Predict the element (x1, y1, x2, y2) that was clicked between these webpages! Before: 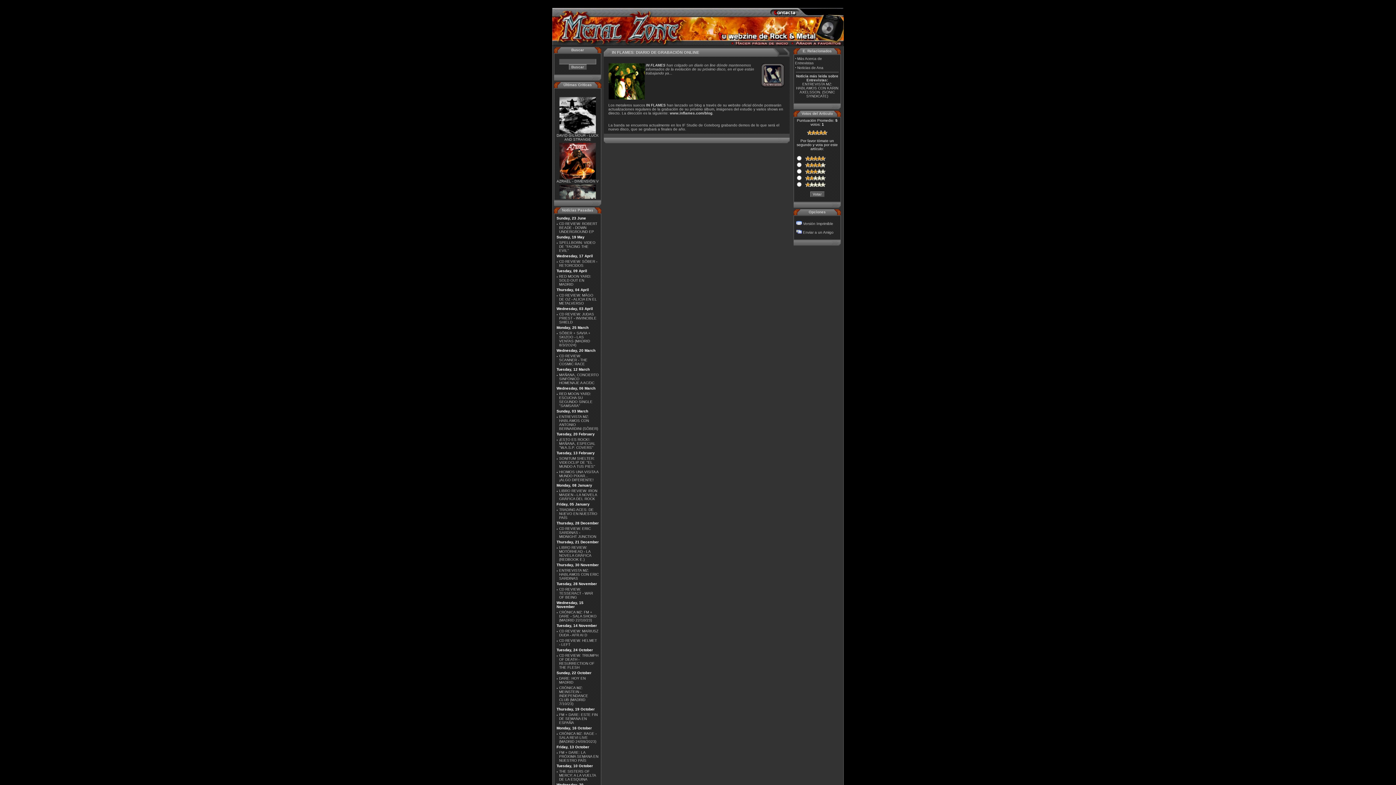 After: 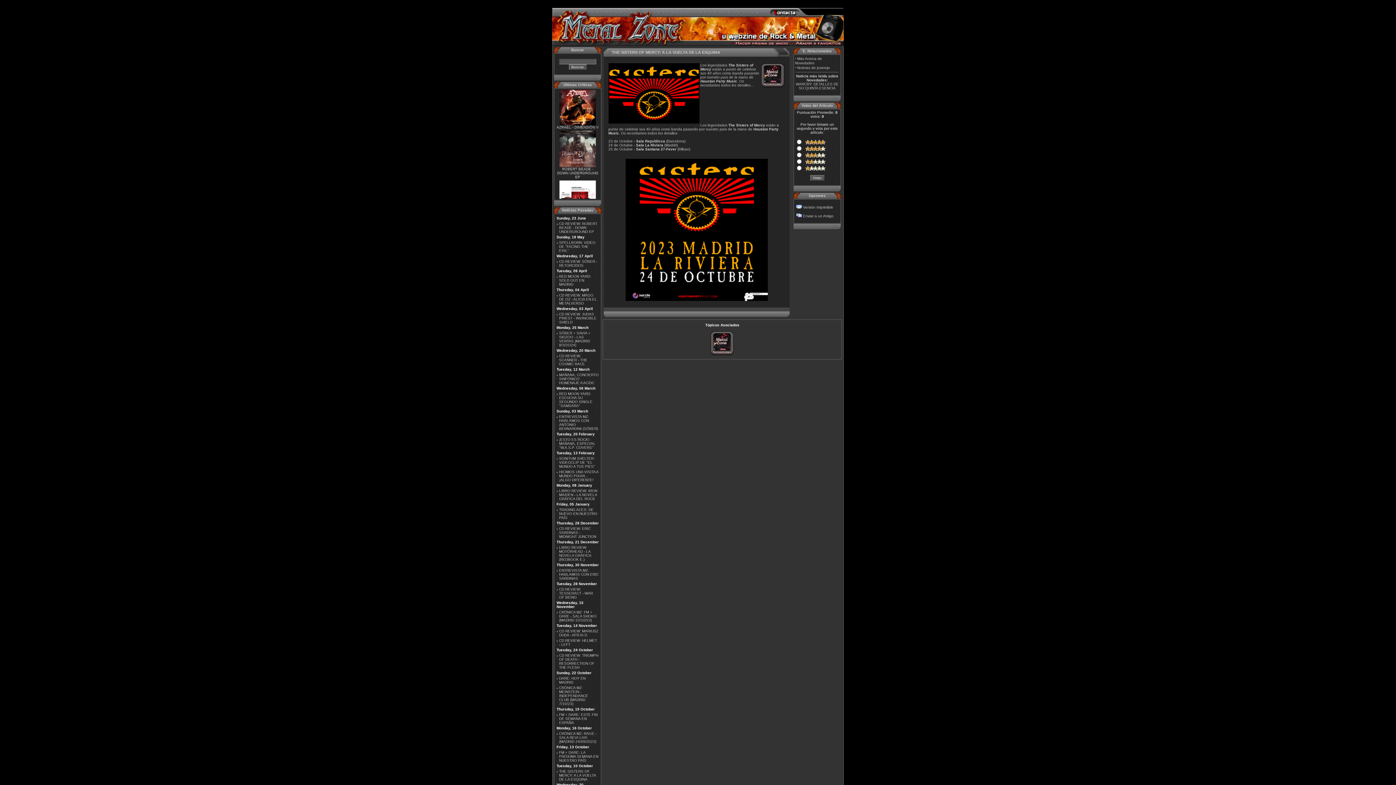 Action: bbox: (559, 769, 596, 781) label: THE SISTERS OF MERCY: A LA VUELTA DE LA ESQUINA